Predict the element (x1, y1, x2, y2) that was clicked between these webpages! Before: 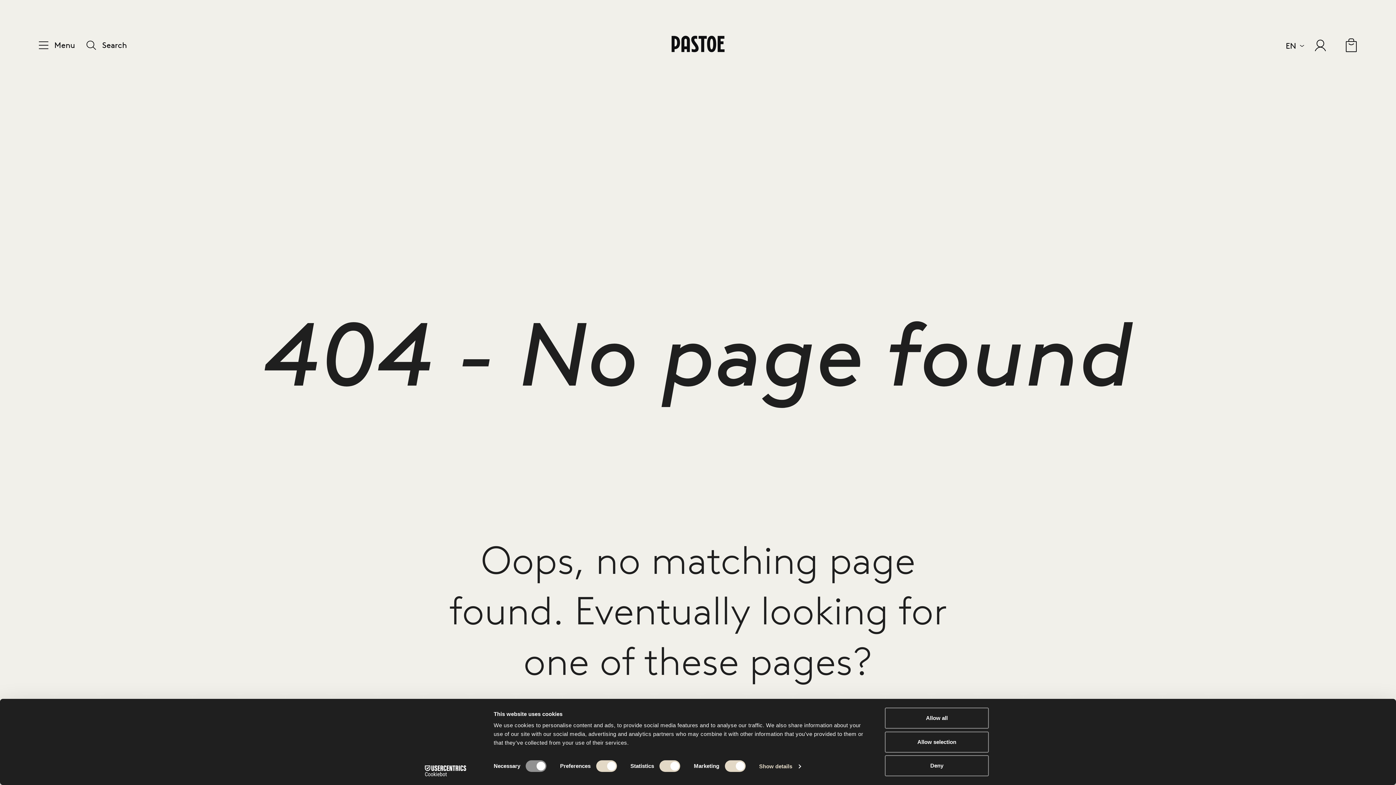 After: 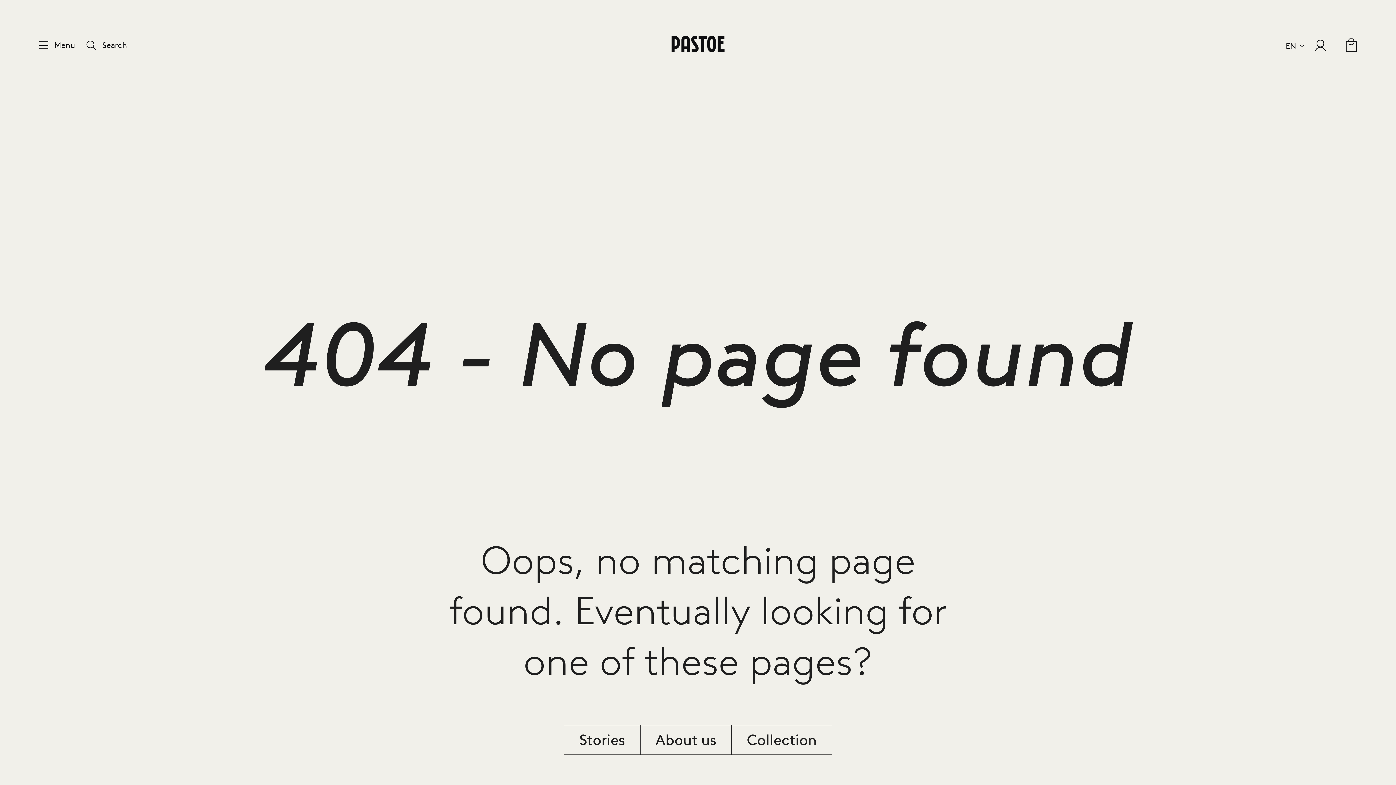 Action: bbox: (885, 731, 989, 752) label: Allow selection